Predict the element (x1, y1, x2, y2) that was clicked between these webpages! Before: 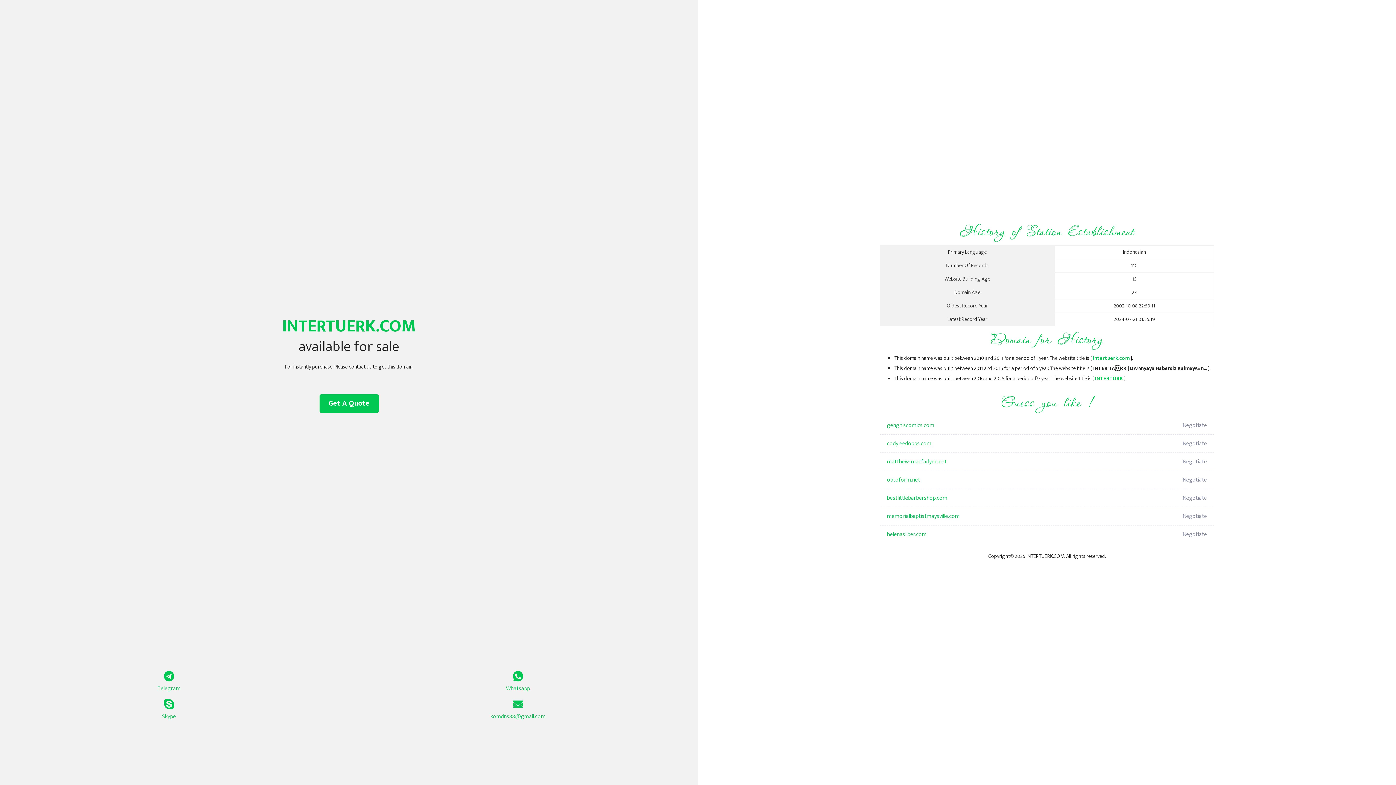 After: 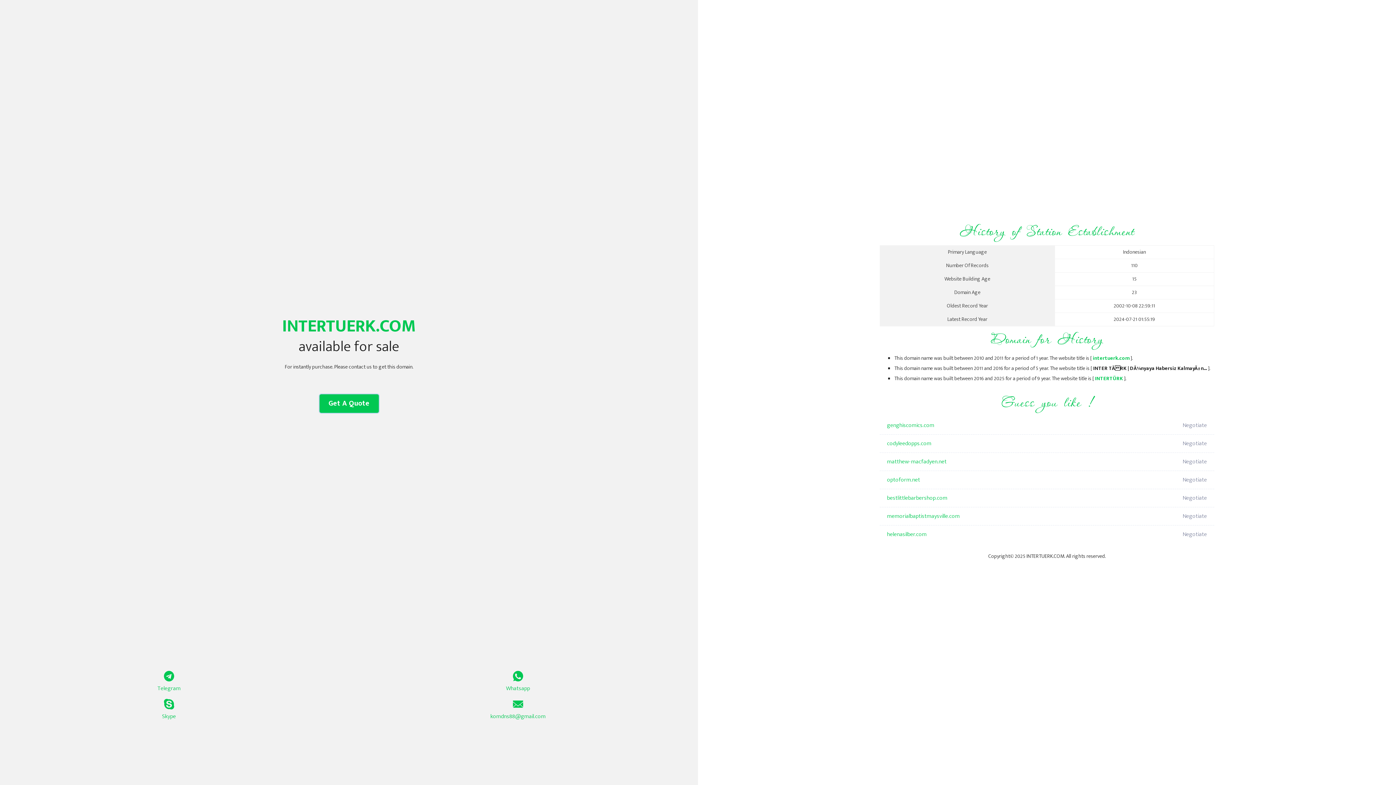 Action: bbox: (319, 394, 378, 413) label: Get A Quote